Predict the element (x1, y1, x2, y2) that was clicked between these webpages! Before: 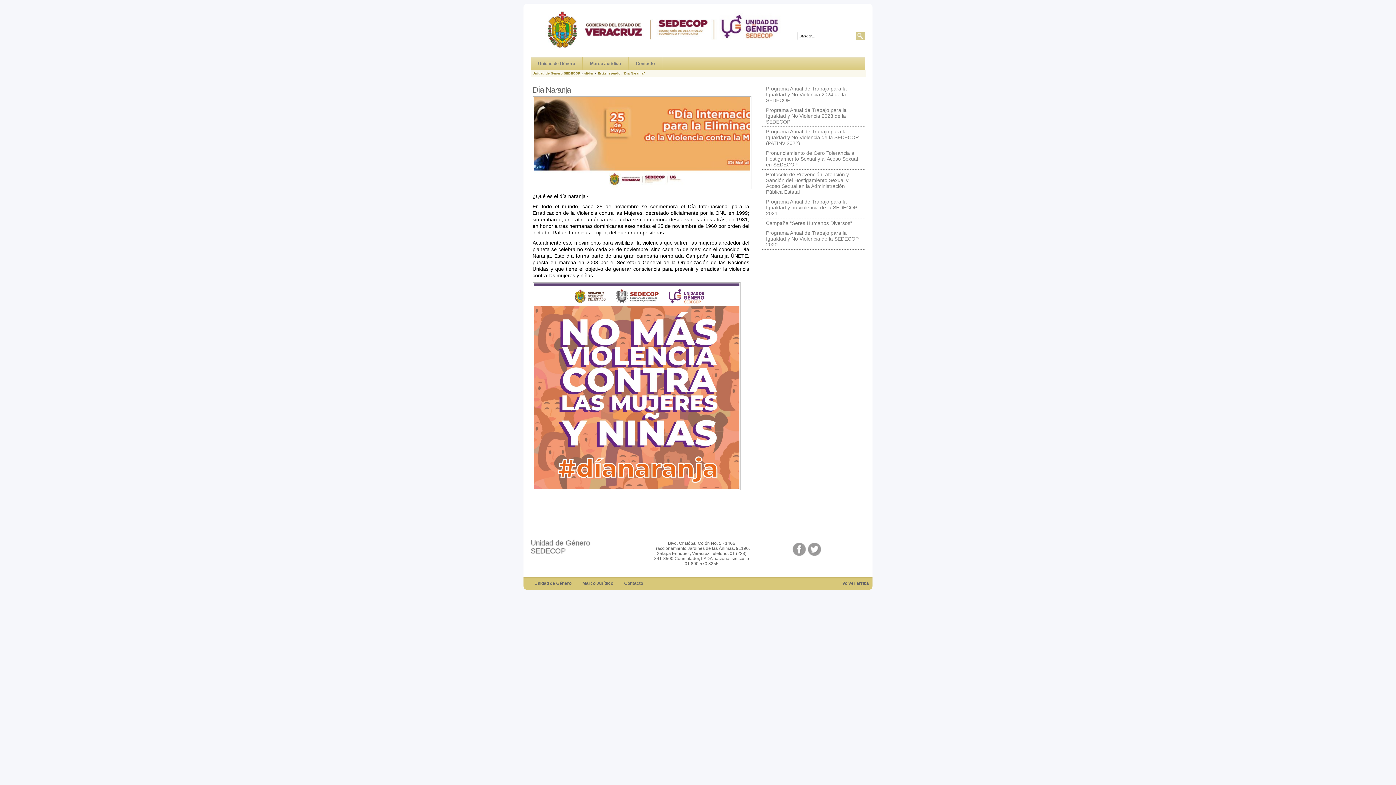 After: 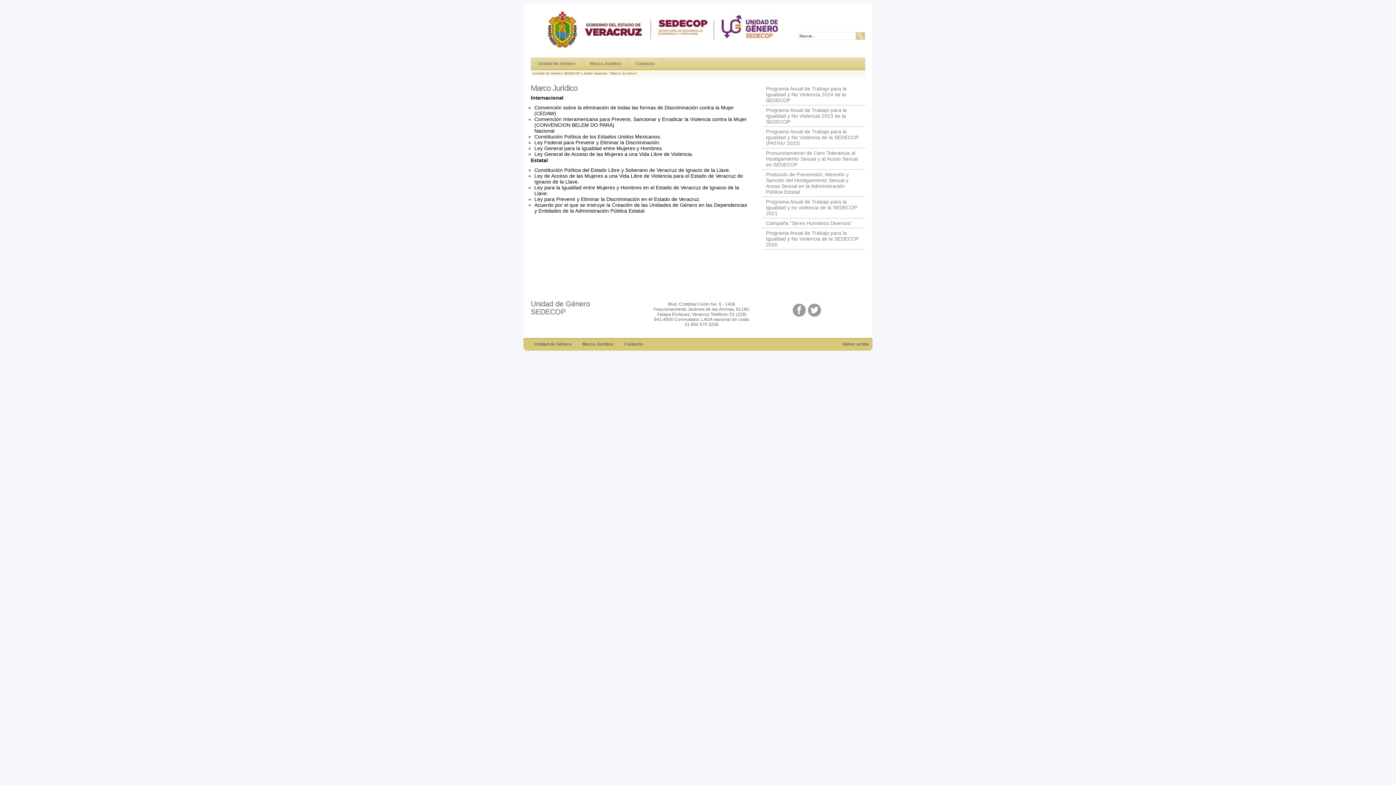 Action: label: Marco Jurídico bbox: (582, 57, 628, 69)